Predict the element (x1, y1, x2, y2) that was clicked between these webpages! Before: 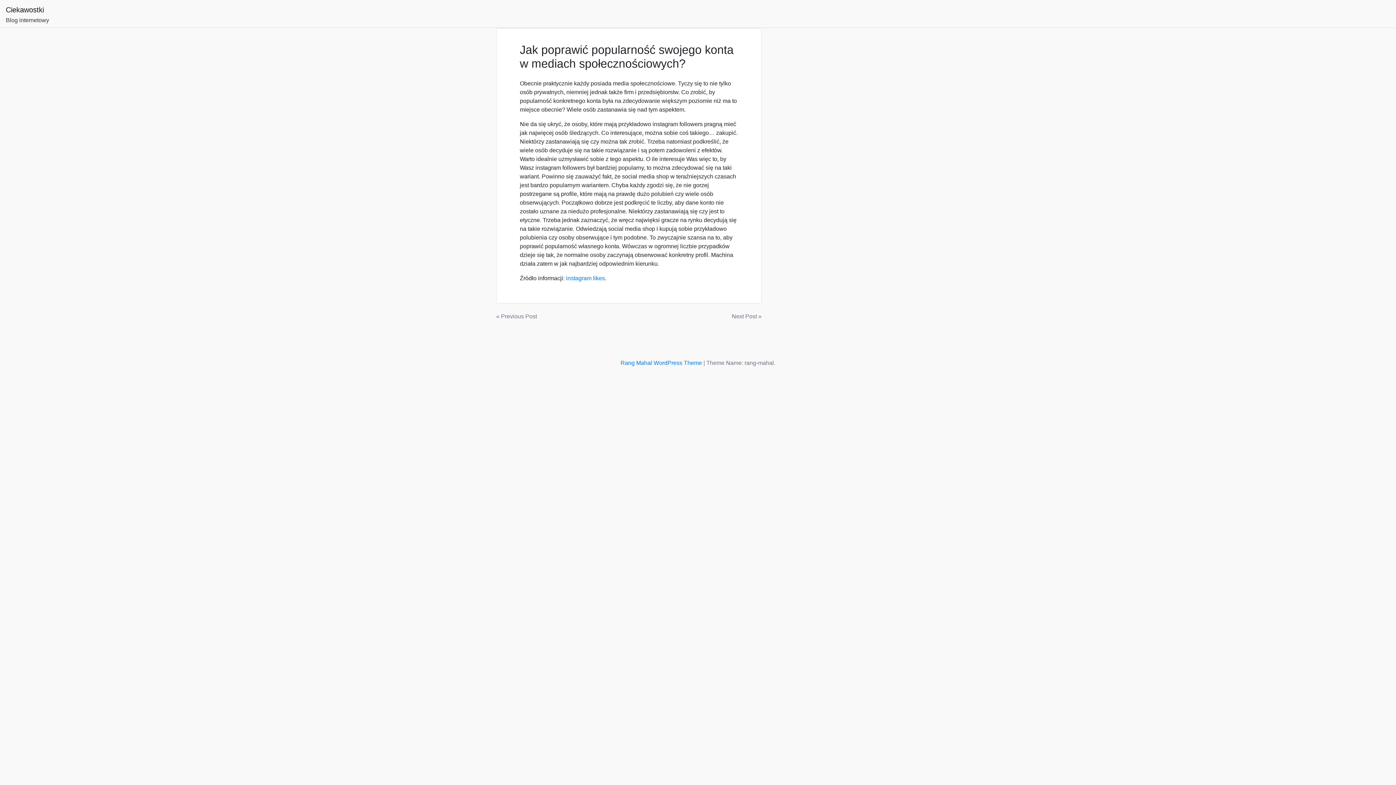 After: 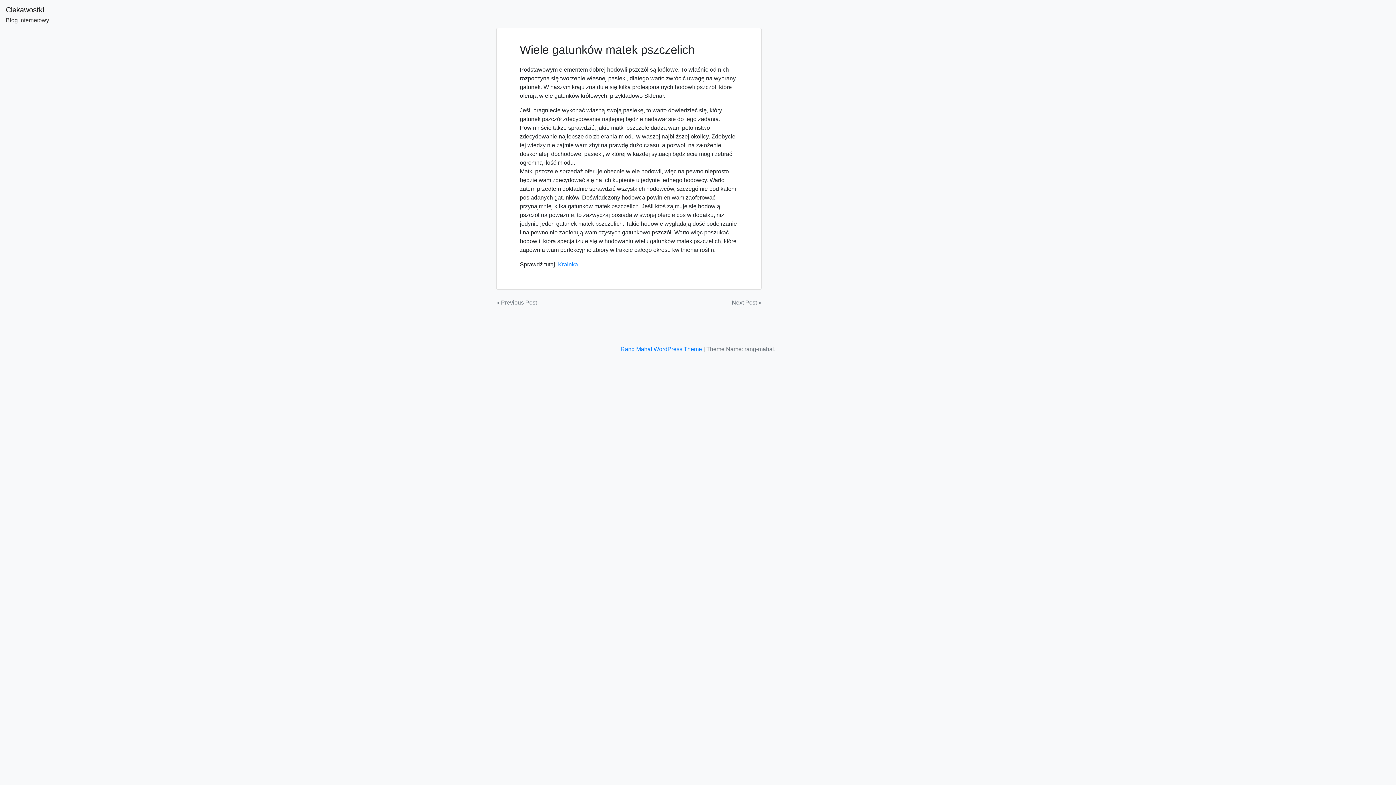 Action: bbox: (732, 312, 761, 321) label: Next Post »